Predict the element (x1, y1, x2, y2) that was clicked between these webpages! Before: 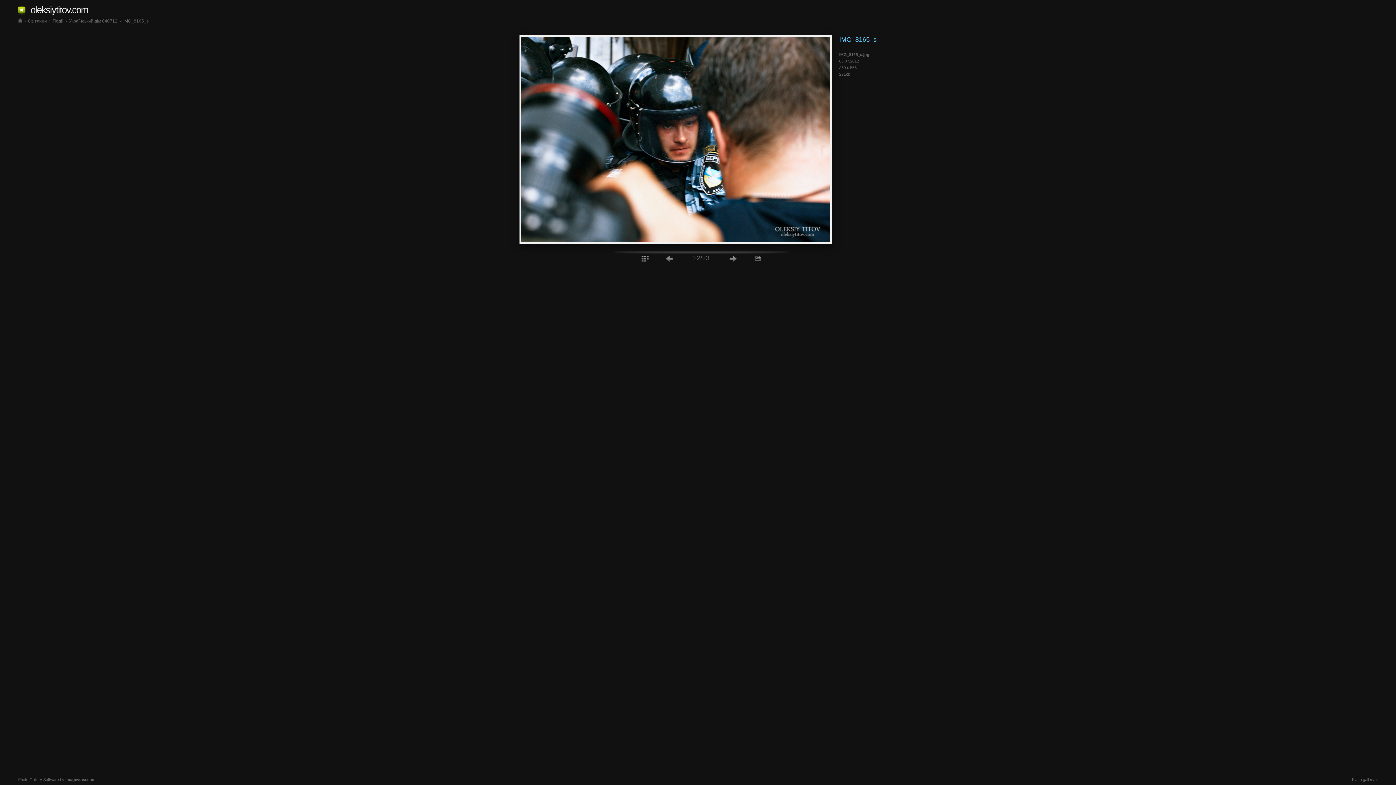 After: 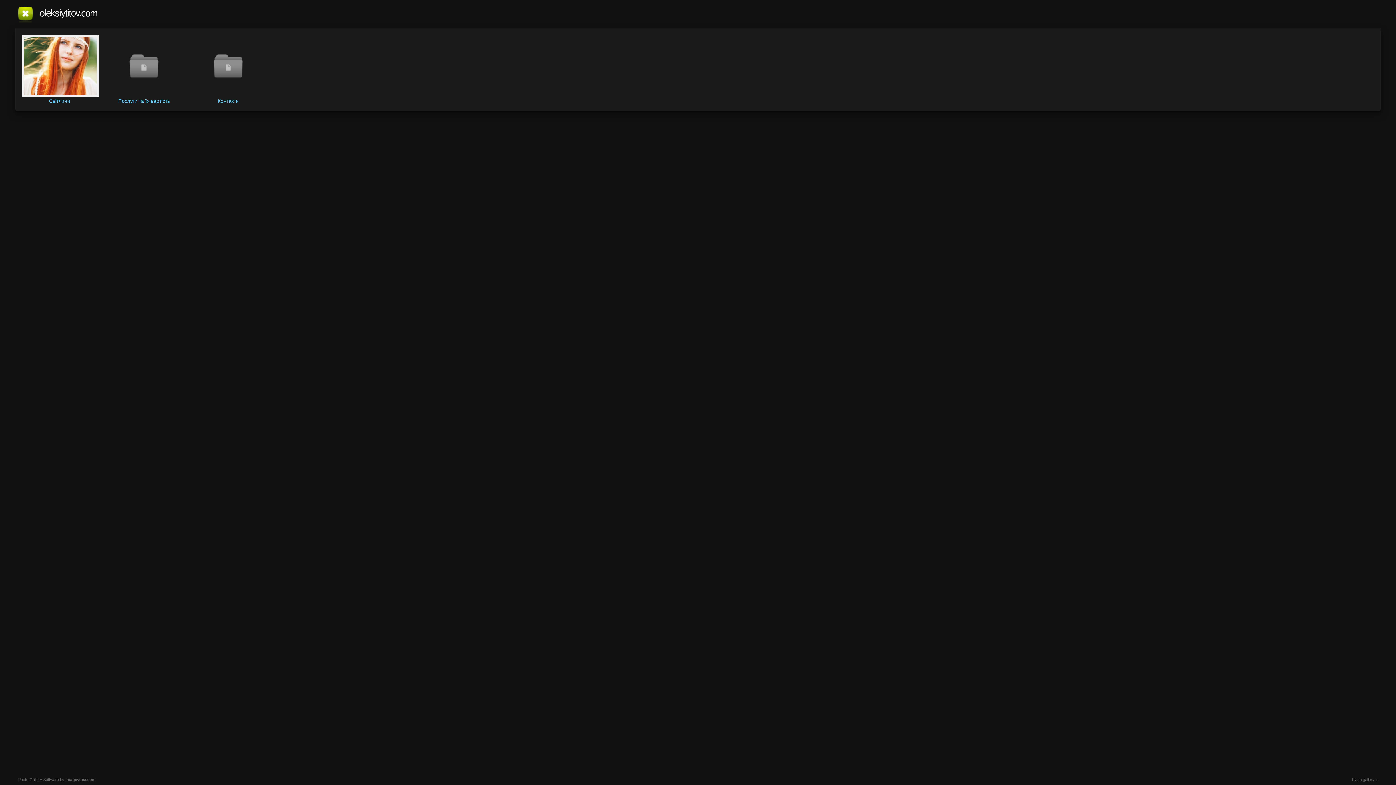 Action: bbox: (17, 18, 23, 23)